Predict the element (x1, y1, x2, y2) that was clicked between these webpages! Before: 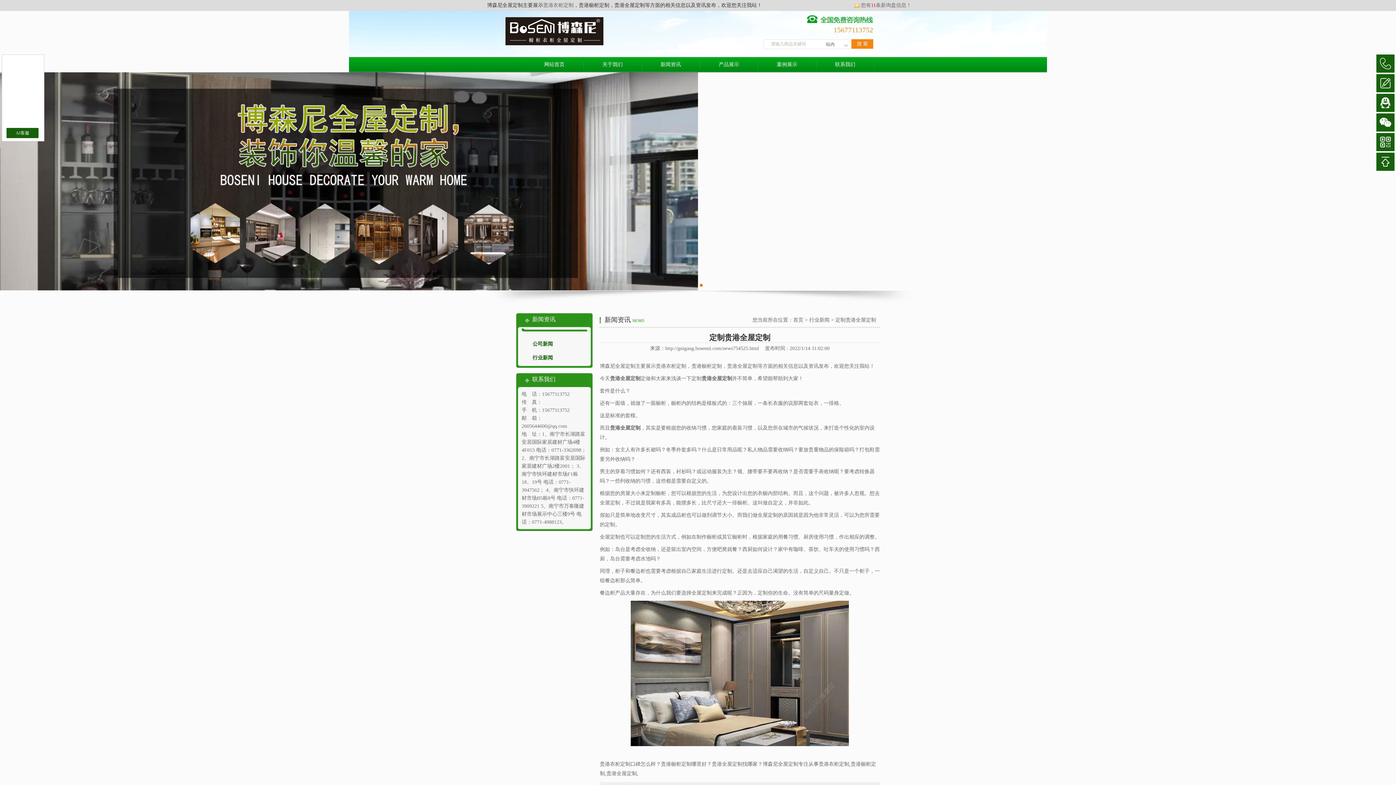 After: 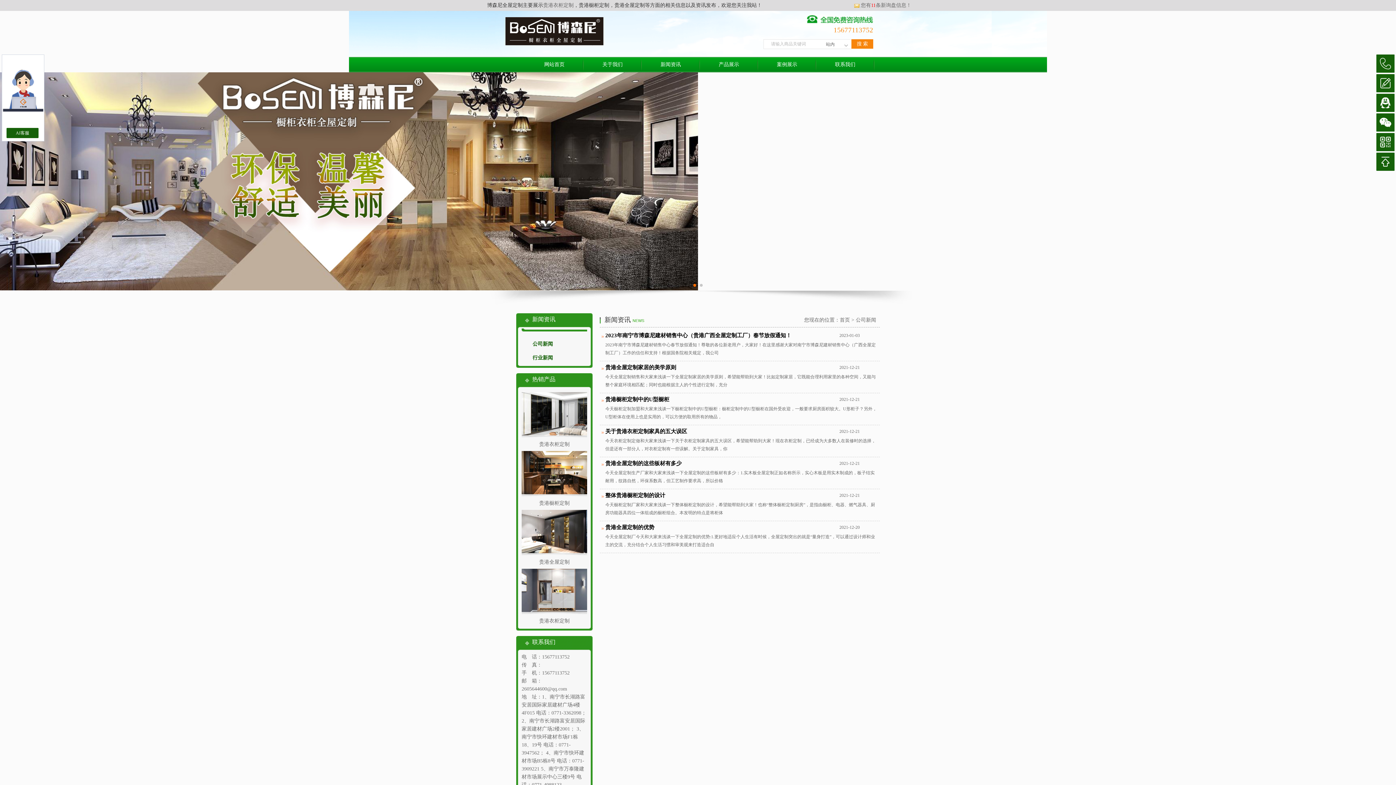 Action: bbox: (532, 341, 553, 346) label: 公司新闻